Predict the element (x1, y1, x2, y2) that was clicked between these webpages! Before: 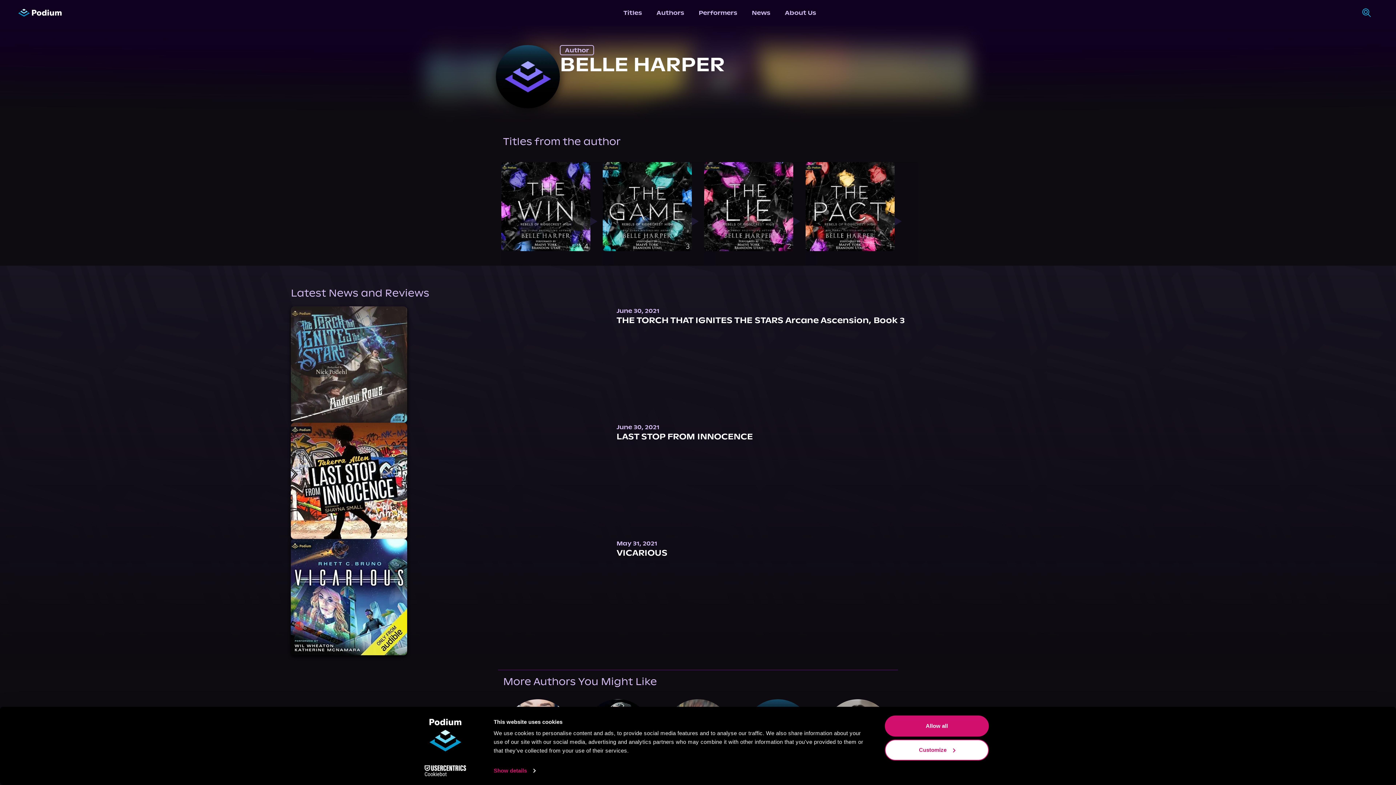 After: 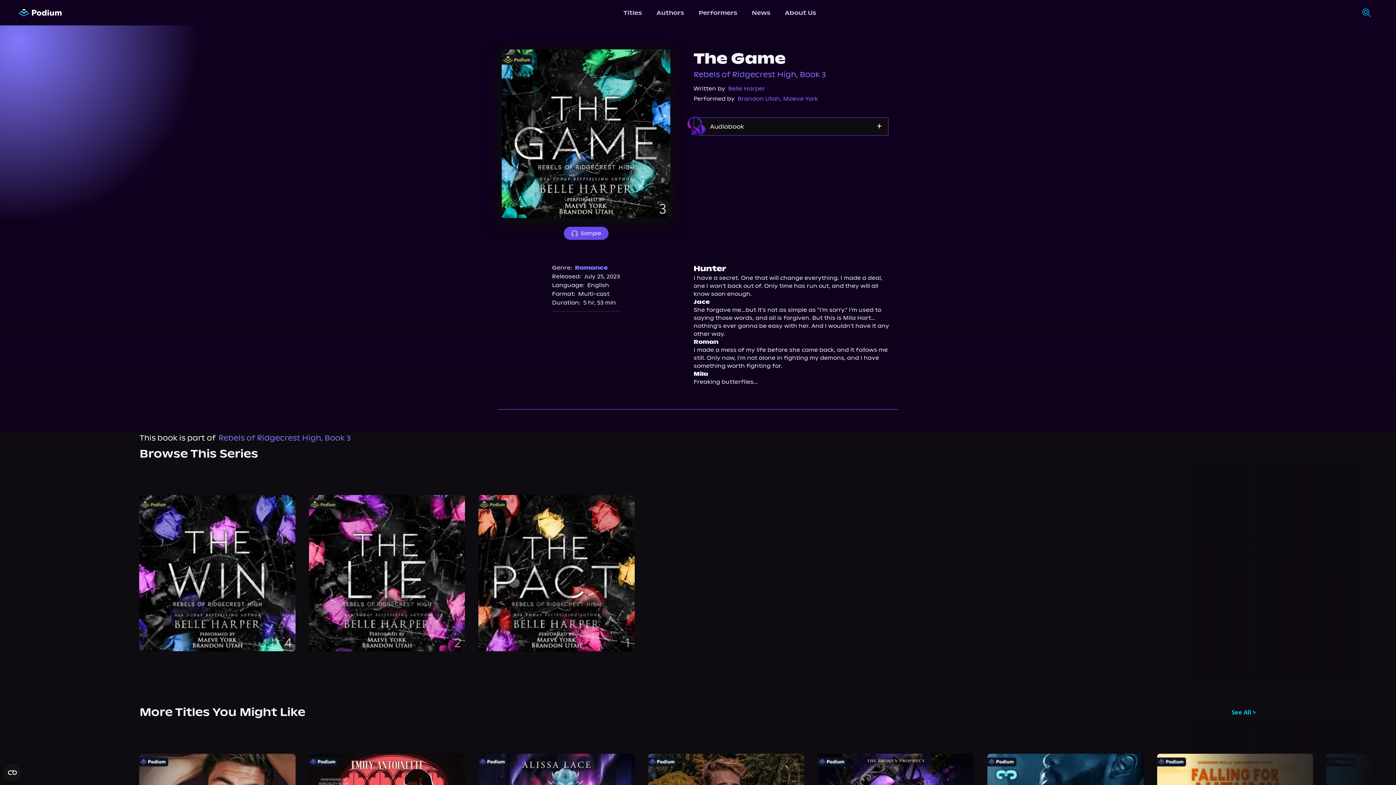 Action: label: card-popover bbox: (602, 162, 692, 251)